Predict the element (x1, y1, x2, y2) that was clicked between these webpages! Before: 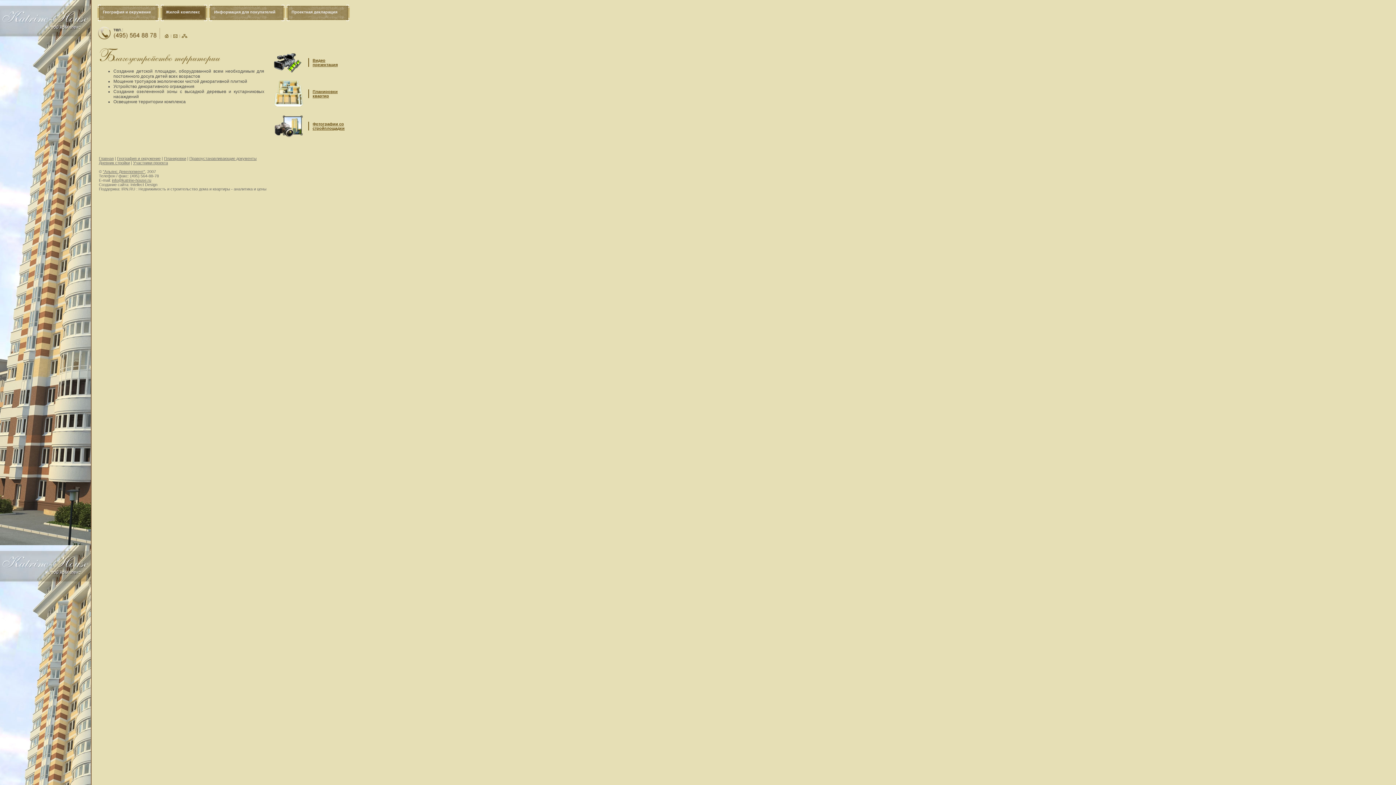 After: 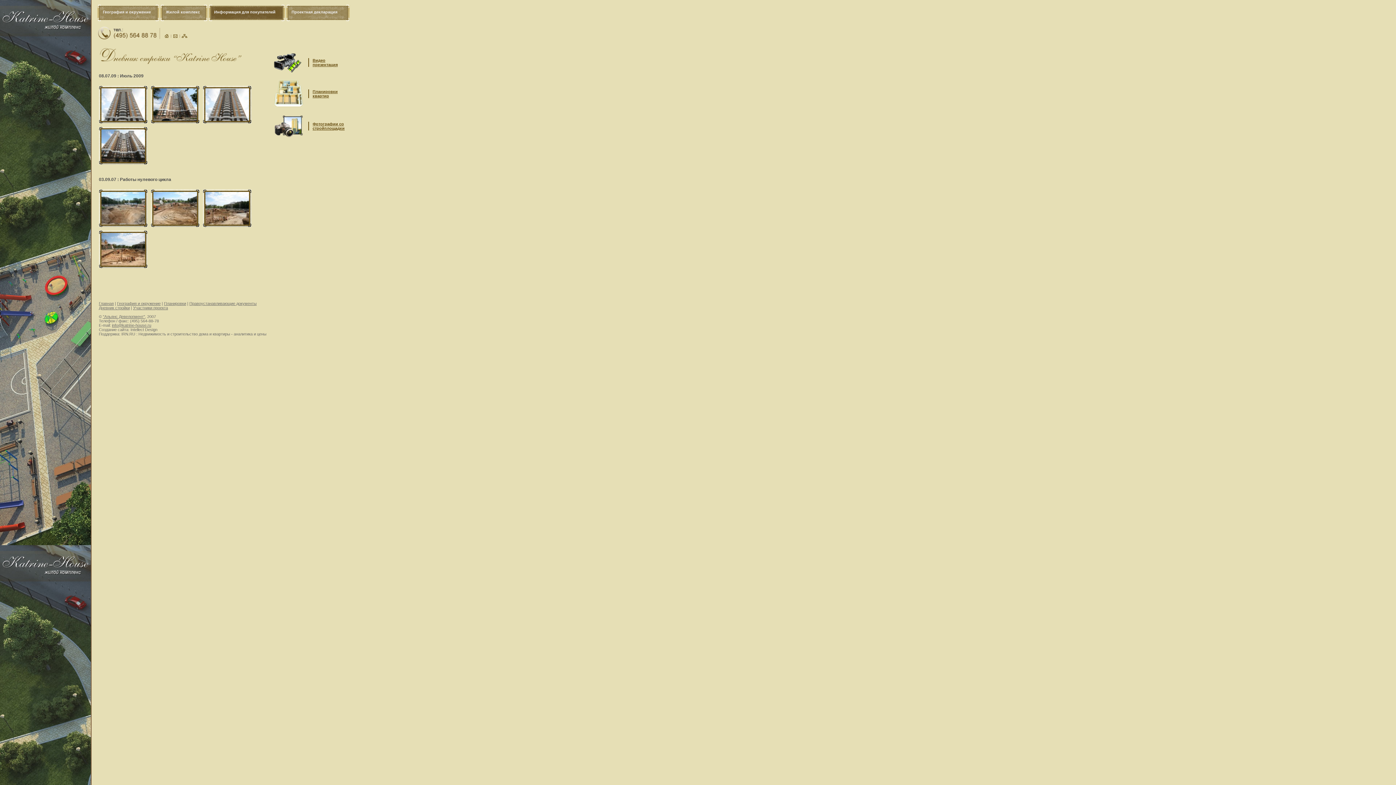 Action: label: Дневник стройки bbox: (98, 160, 129, 165)